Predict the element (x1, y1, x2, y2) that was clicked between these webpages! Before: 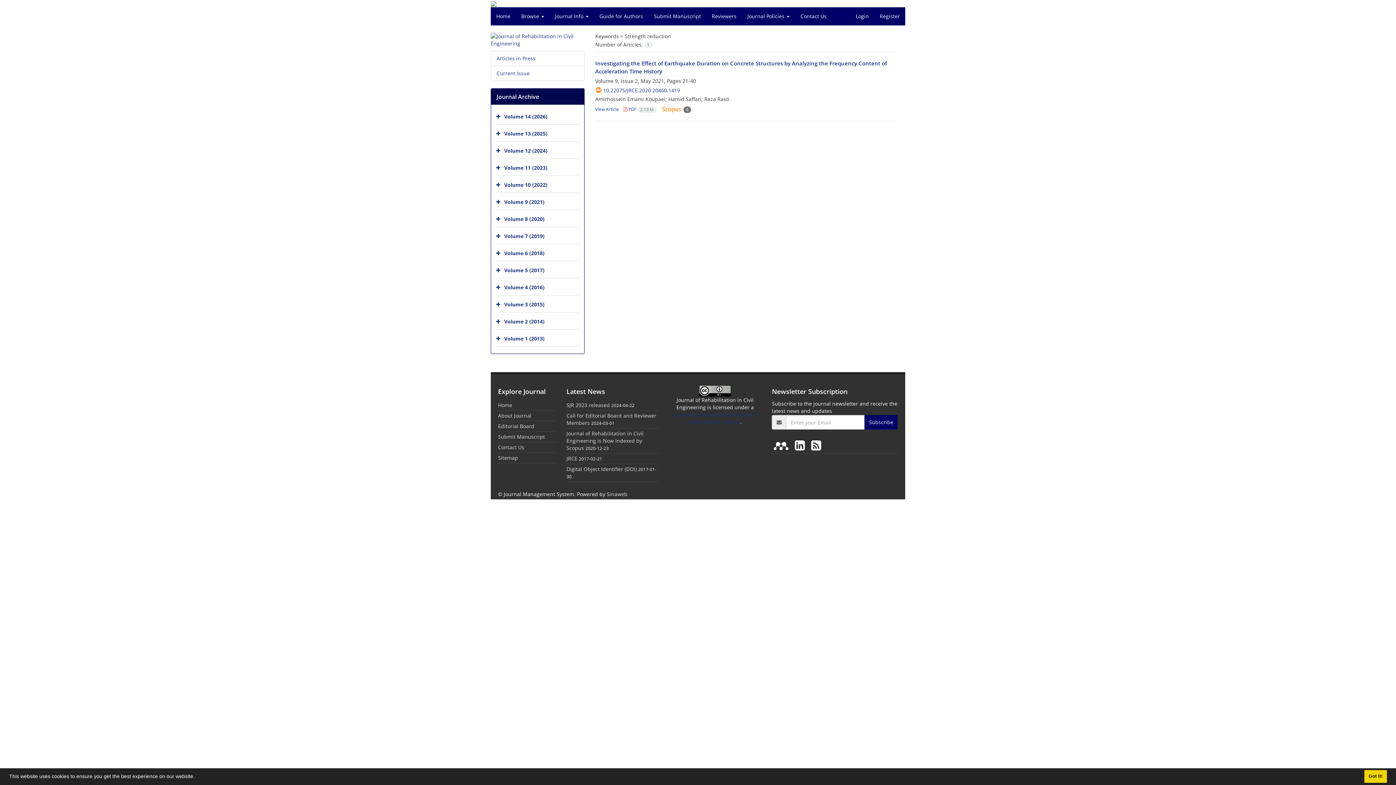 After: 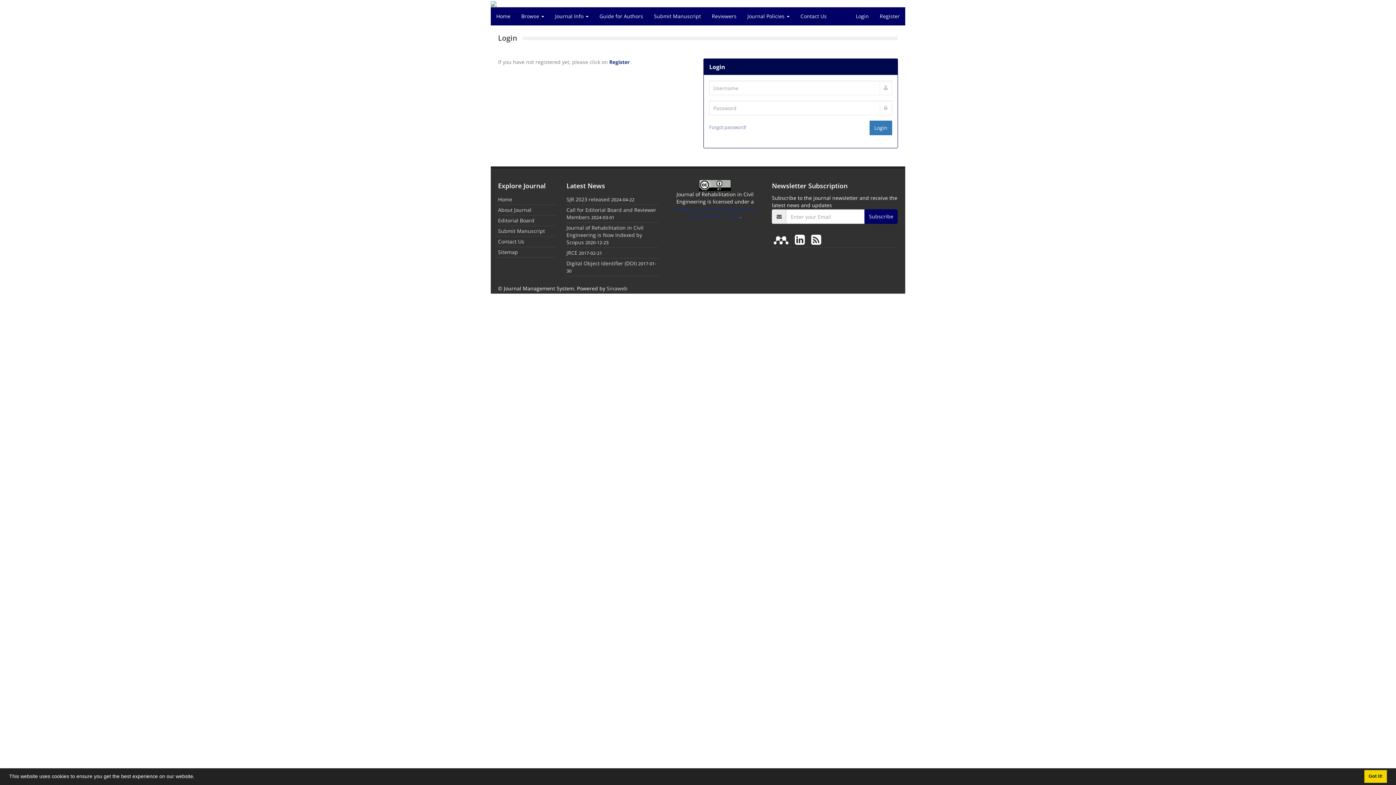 Action: bbox: (850, 7, 874, 25) label: Login